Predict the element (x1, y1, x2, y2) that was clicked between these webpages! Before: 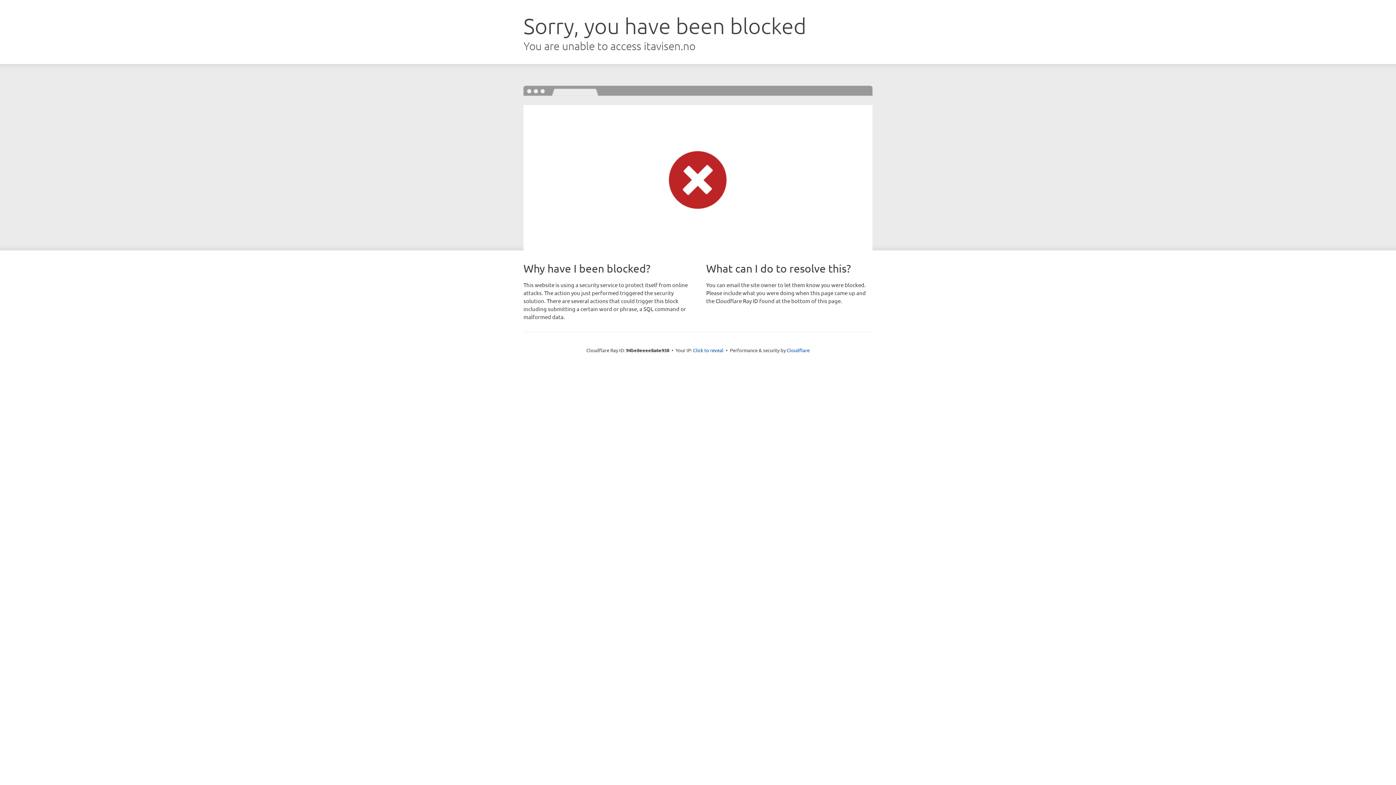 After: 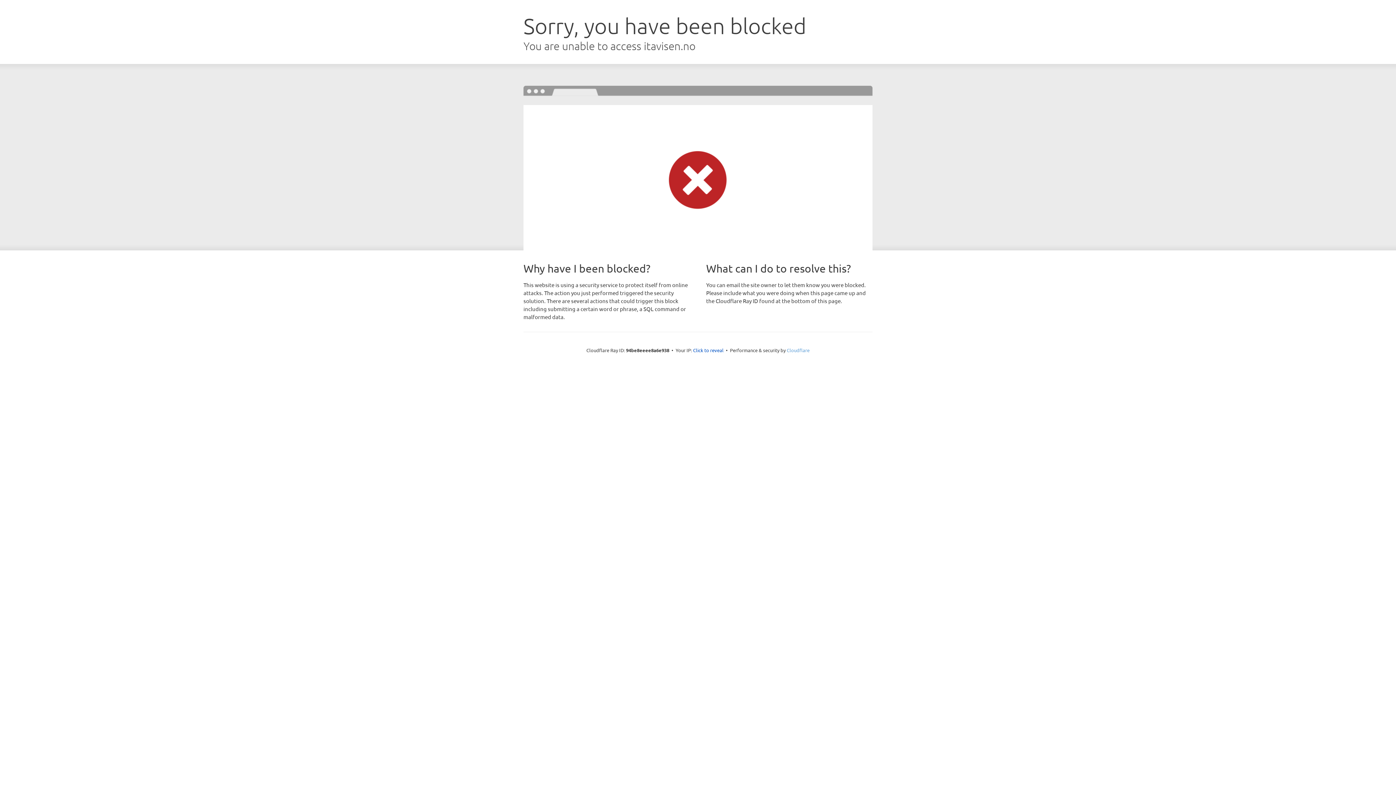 Action: label: Cloudflare bbox: (786, 347, 809, 353)